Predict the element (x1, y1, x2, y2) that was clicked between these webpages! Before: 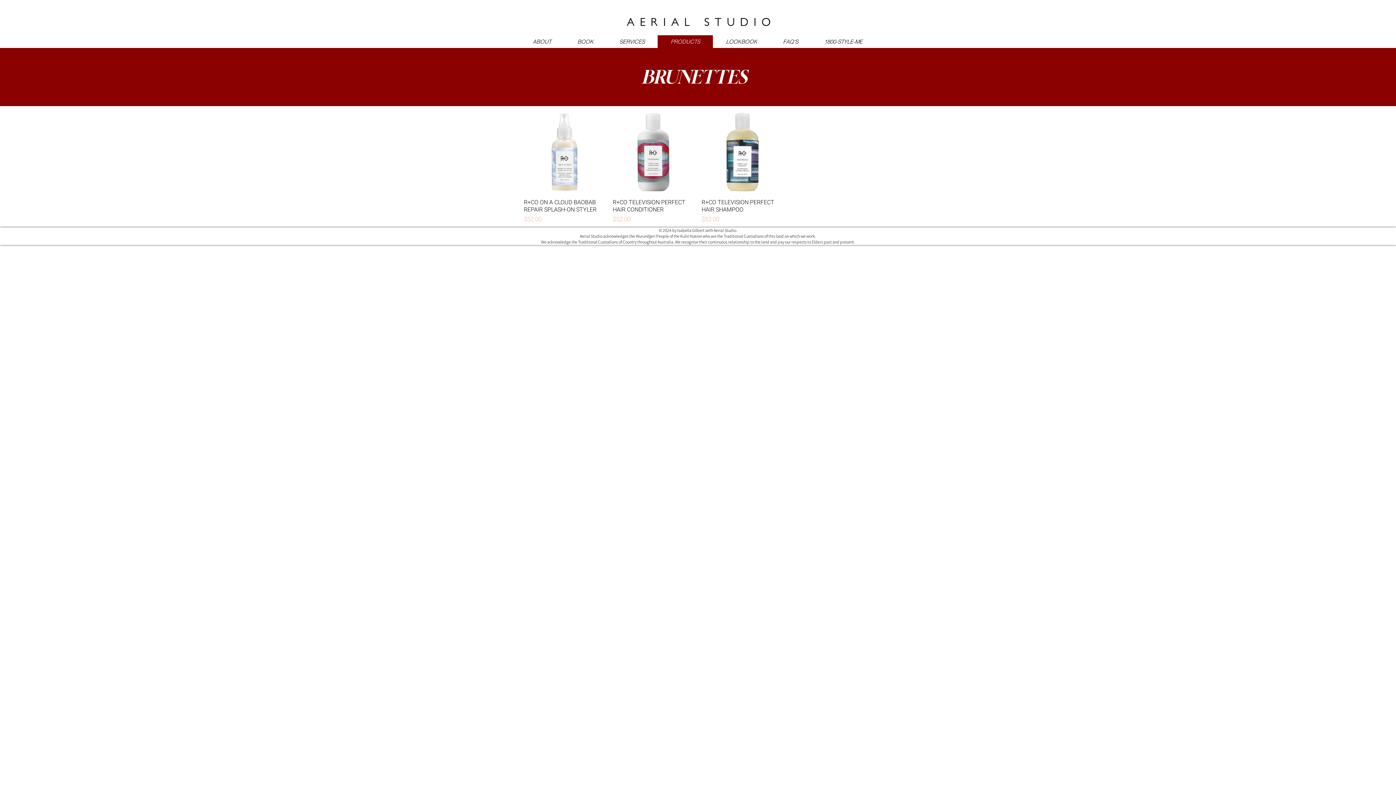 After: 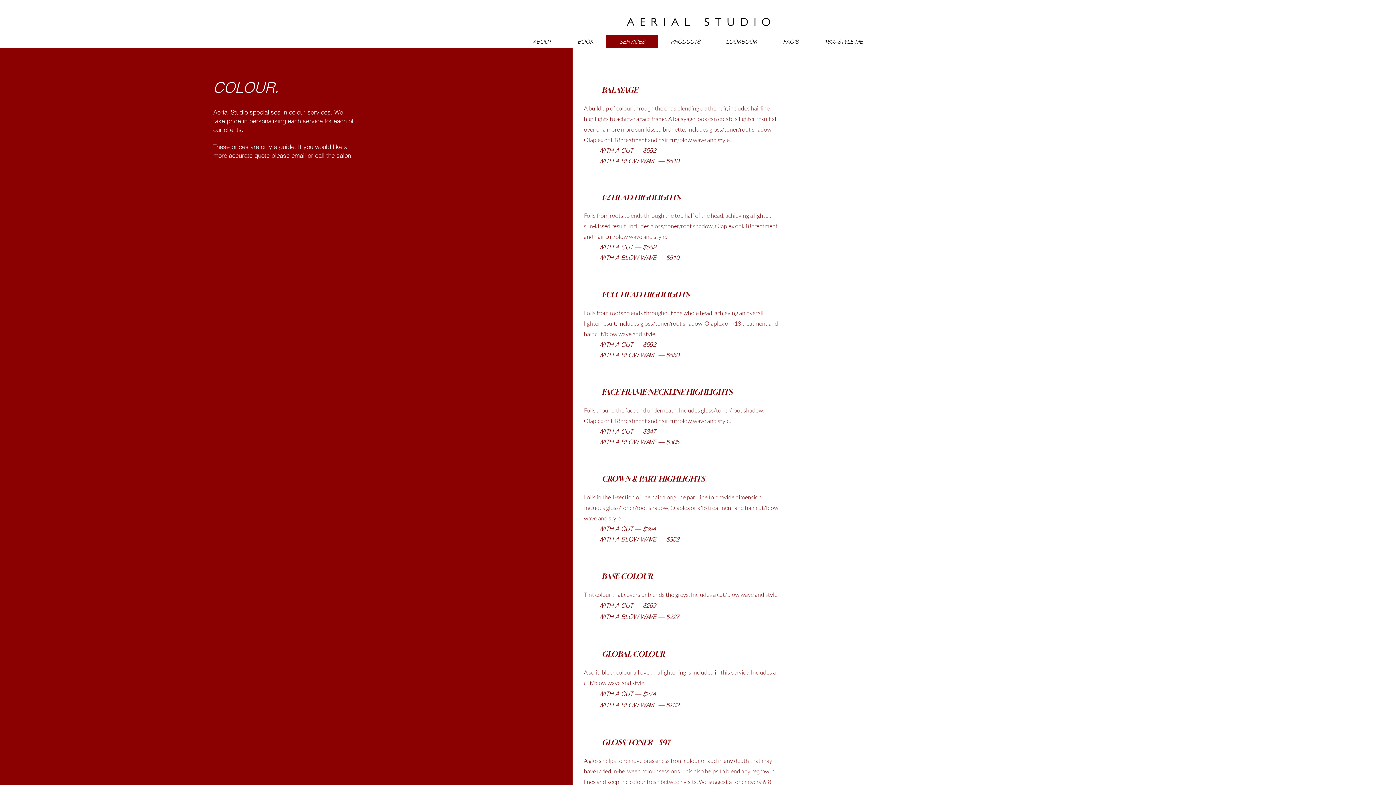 Action: label: SERVICES bbox: (606, 35, 657, 48)